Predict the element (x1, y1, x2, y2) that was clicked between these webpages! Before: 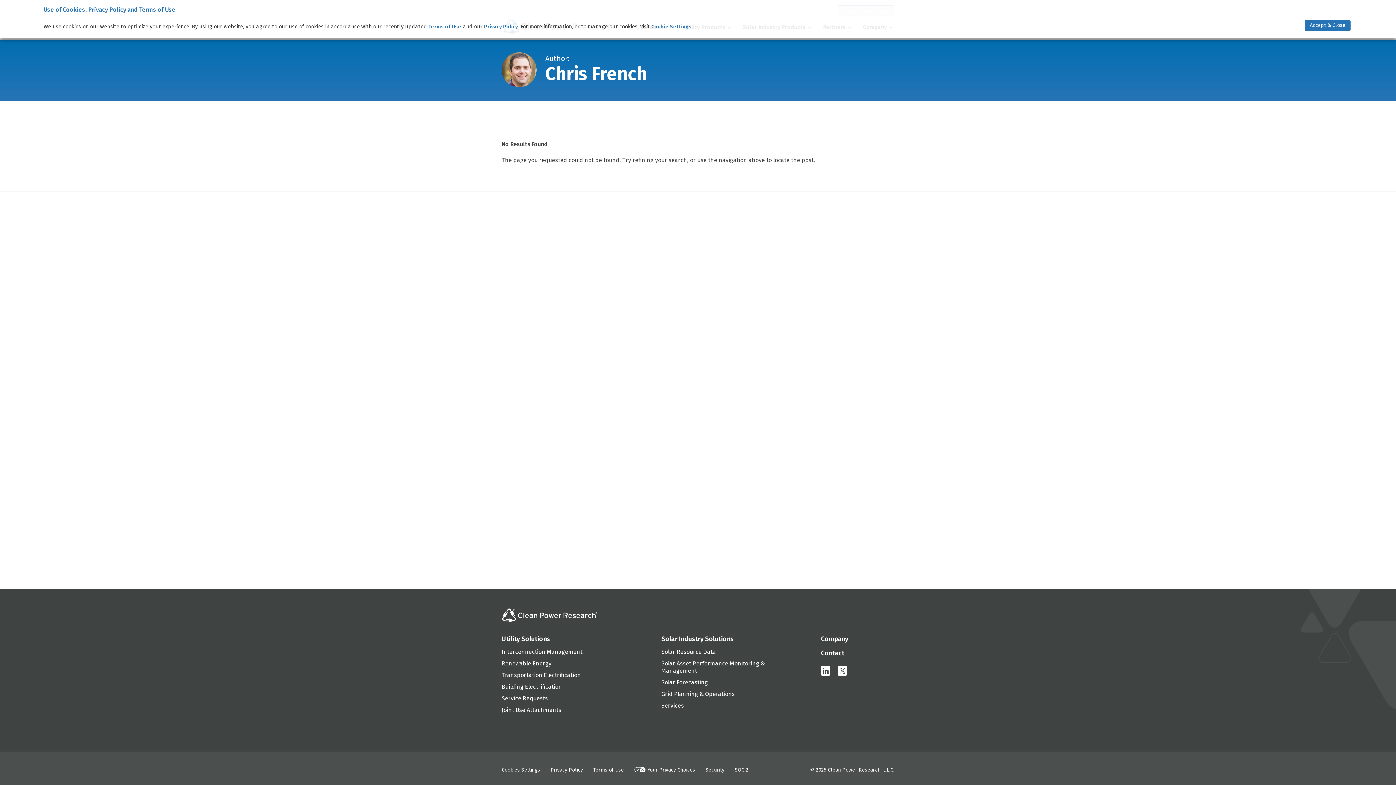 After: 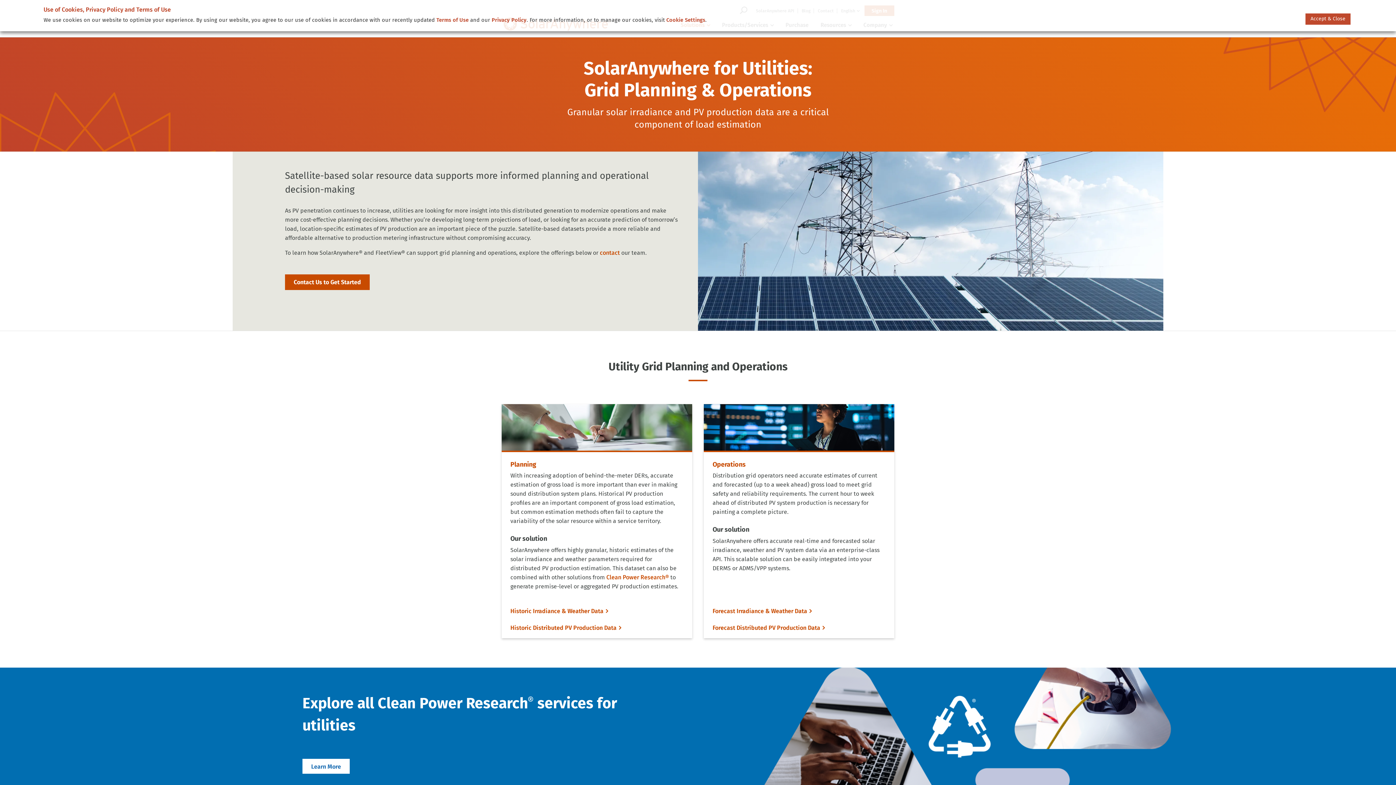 Action: label: Grid Planning & Operations bbox: (661, 690, 734, 697)